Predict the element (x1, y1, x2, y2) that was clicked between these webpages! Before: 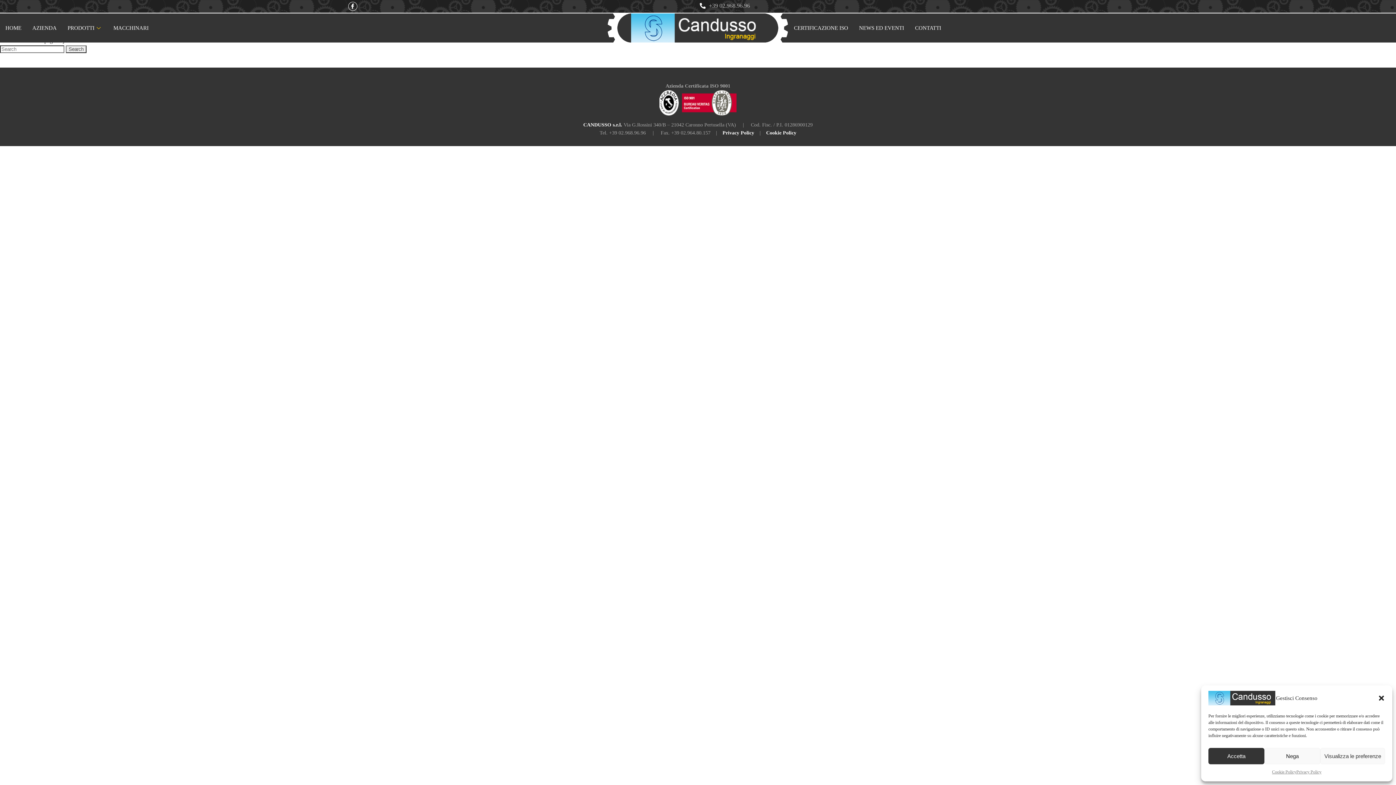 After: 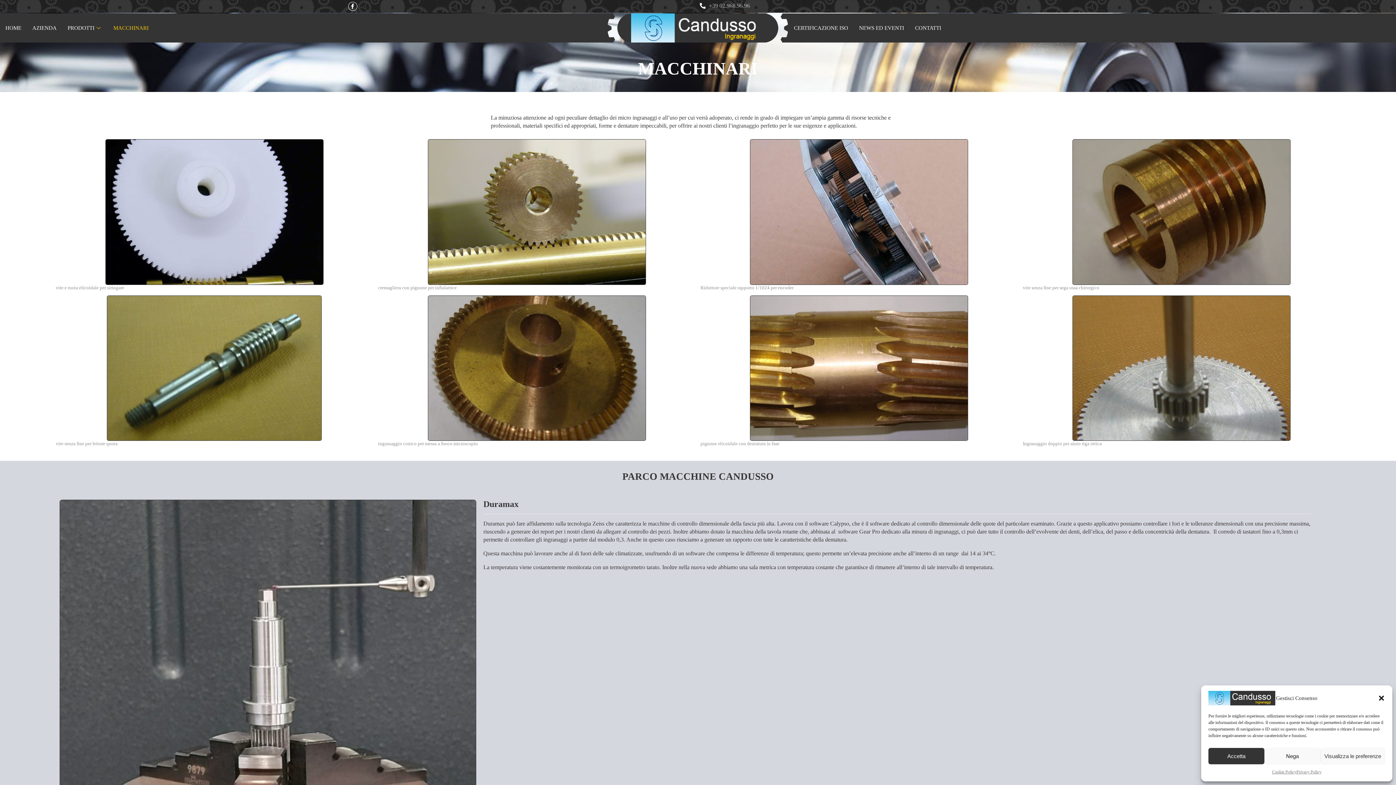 Action: bbox: (108, 13, 154, 42) label: MACCHINARI